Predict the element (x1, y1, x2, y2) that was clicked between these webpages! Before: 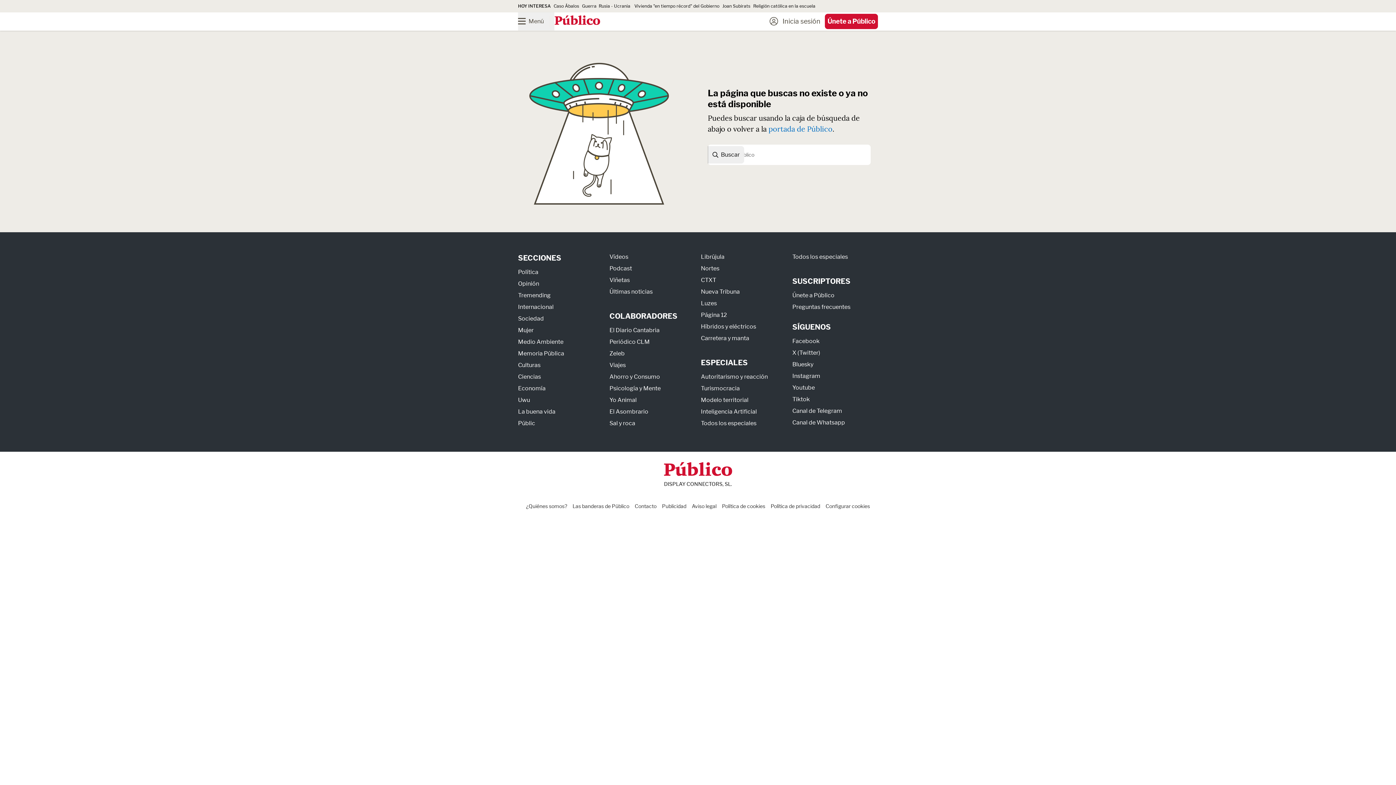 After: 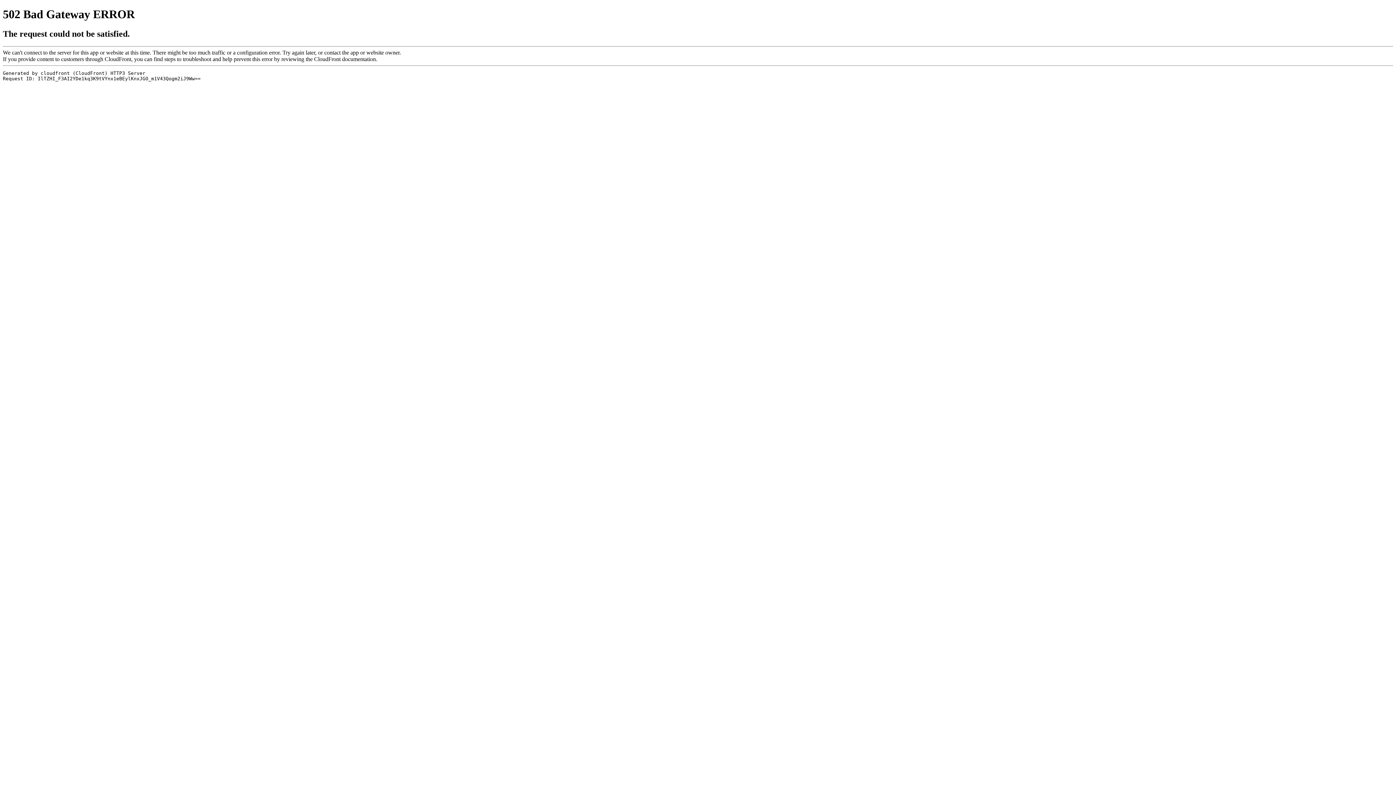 Action: label: Yo Animal bbox: (609, 396, 636, 403)